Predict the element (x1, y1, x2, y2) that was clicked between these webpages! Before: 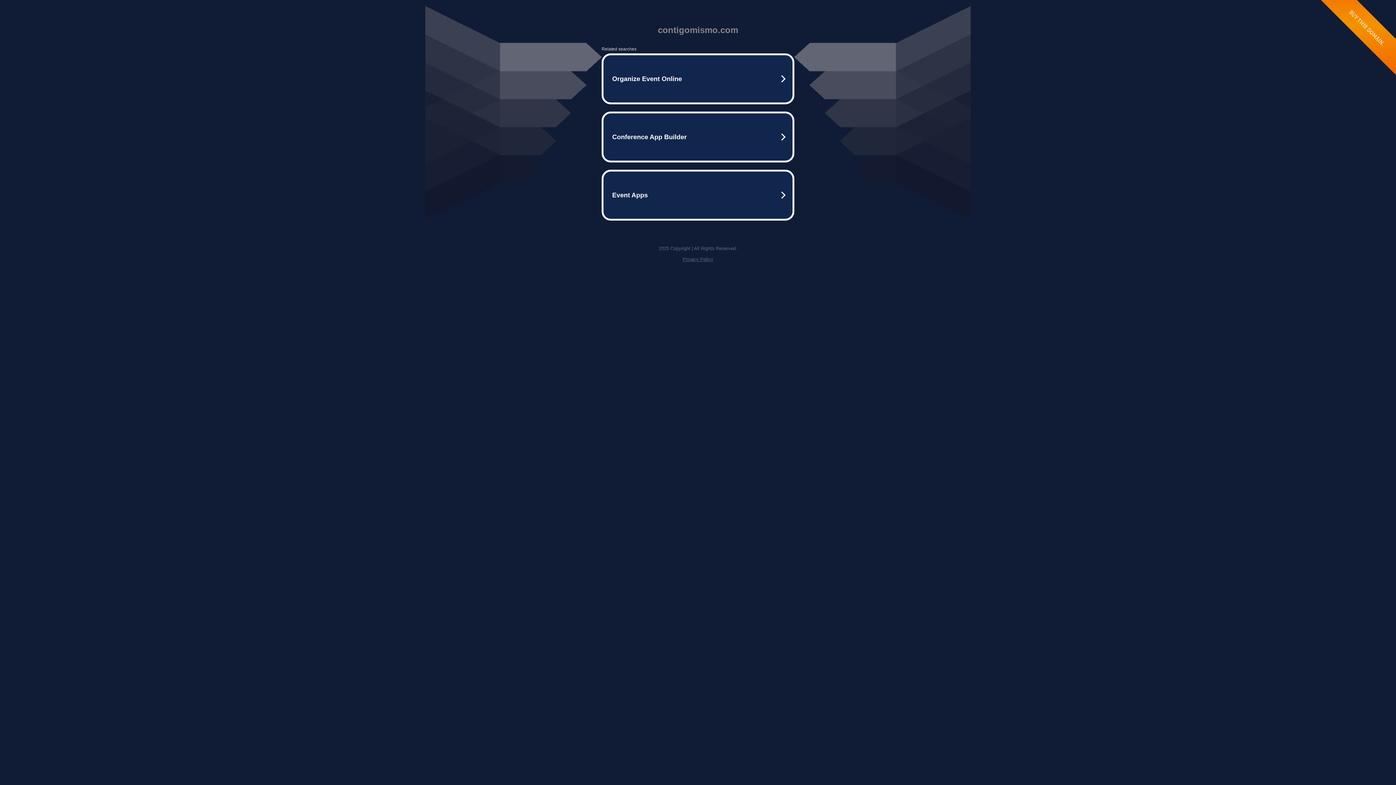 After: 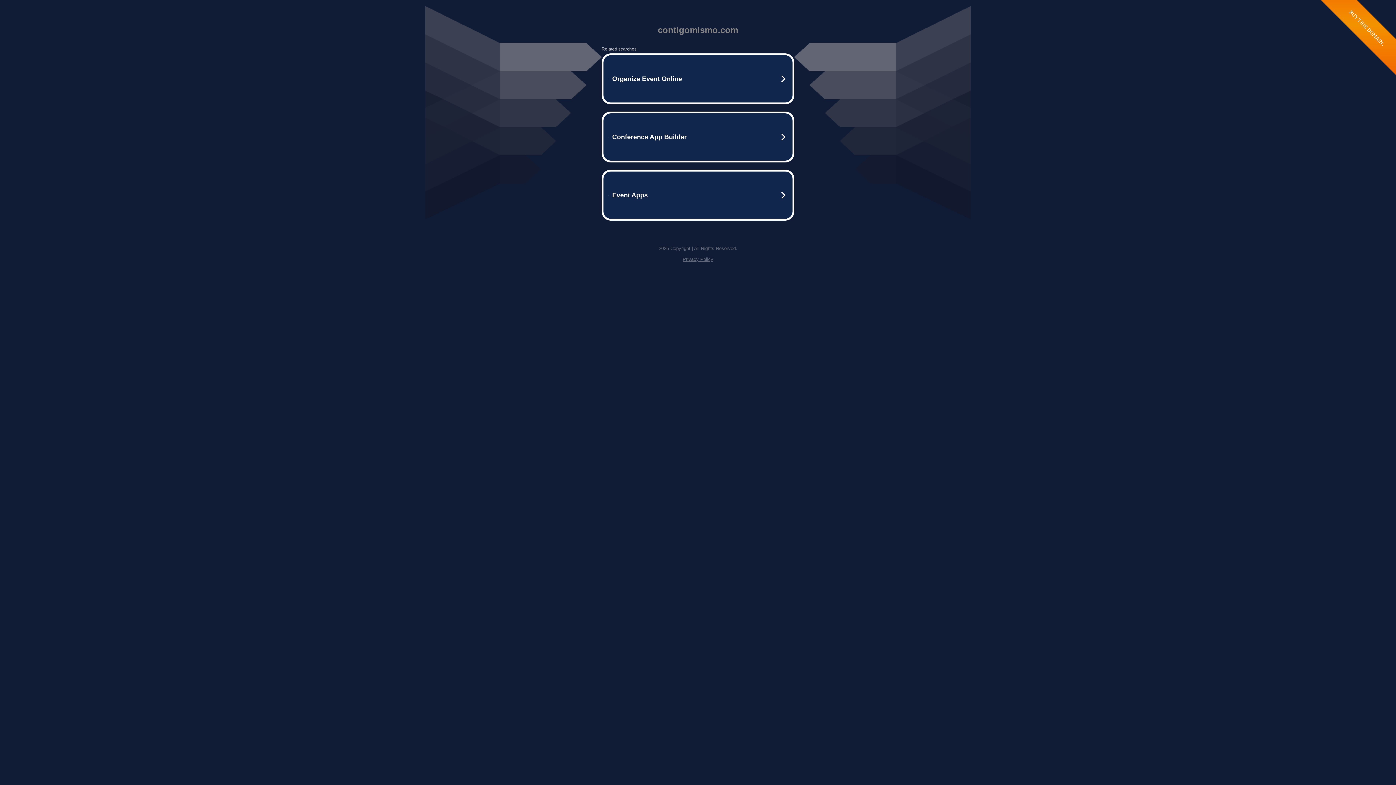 Action: bbox: (682, 256, 713, 262) label: Privacy Policy